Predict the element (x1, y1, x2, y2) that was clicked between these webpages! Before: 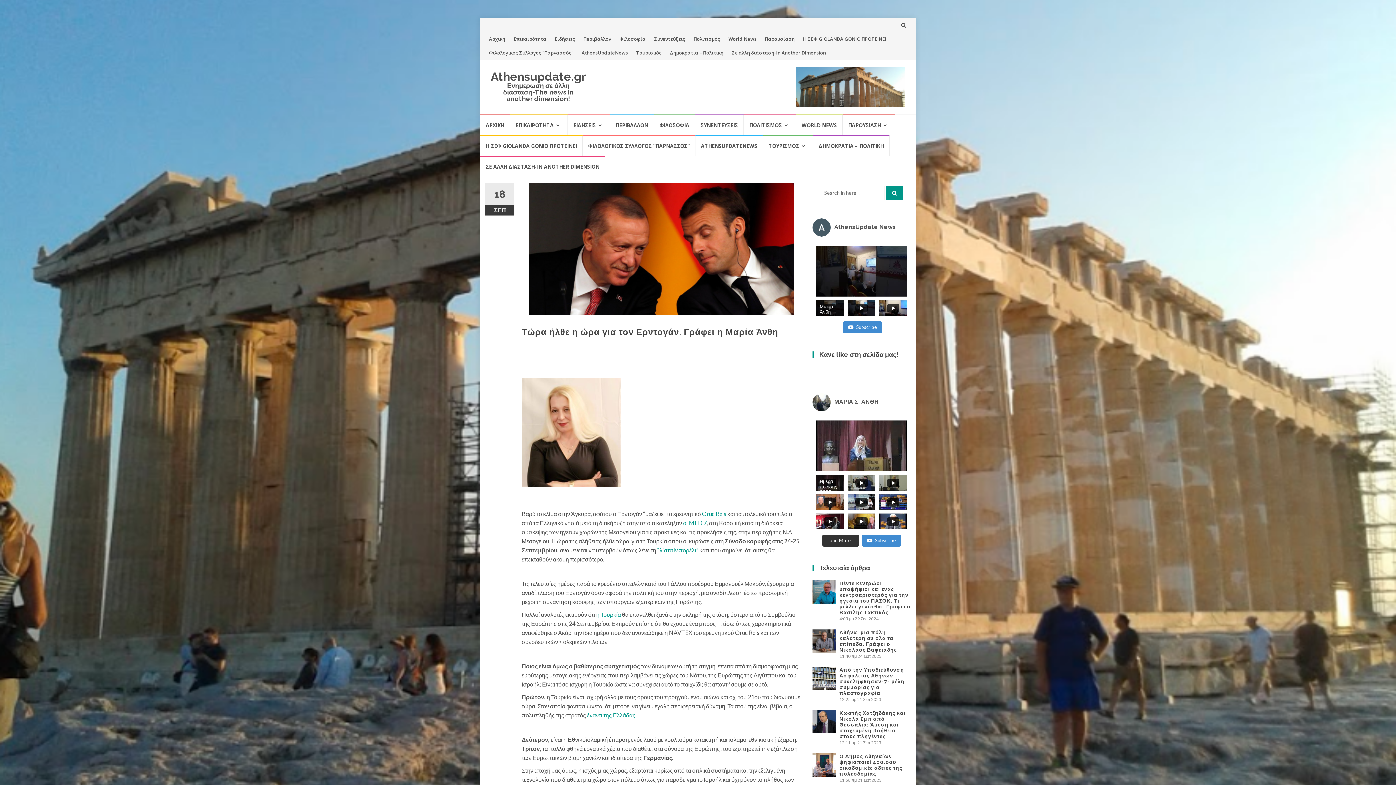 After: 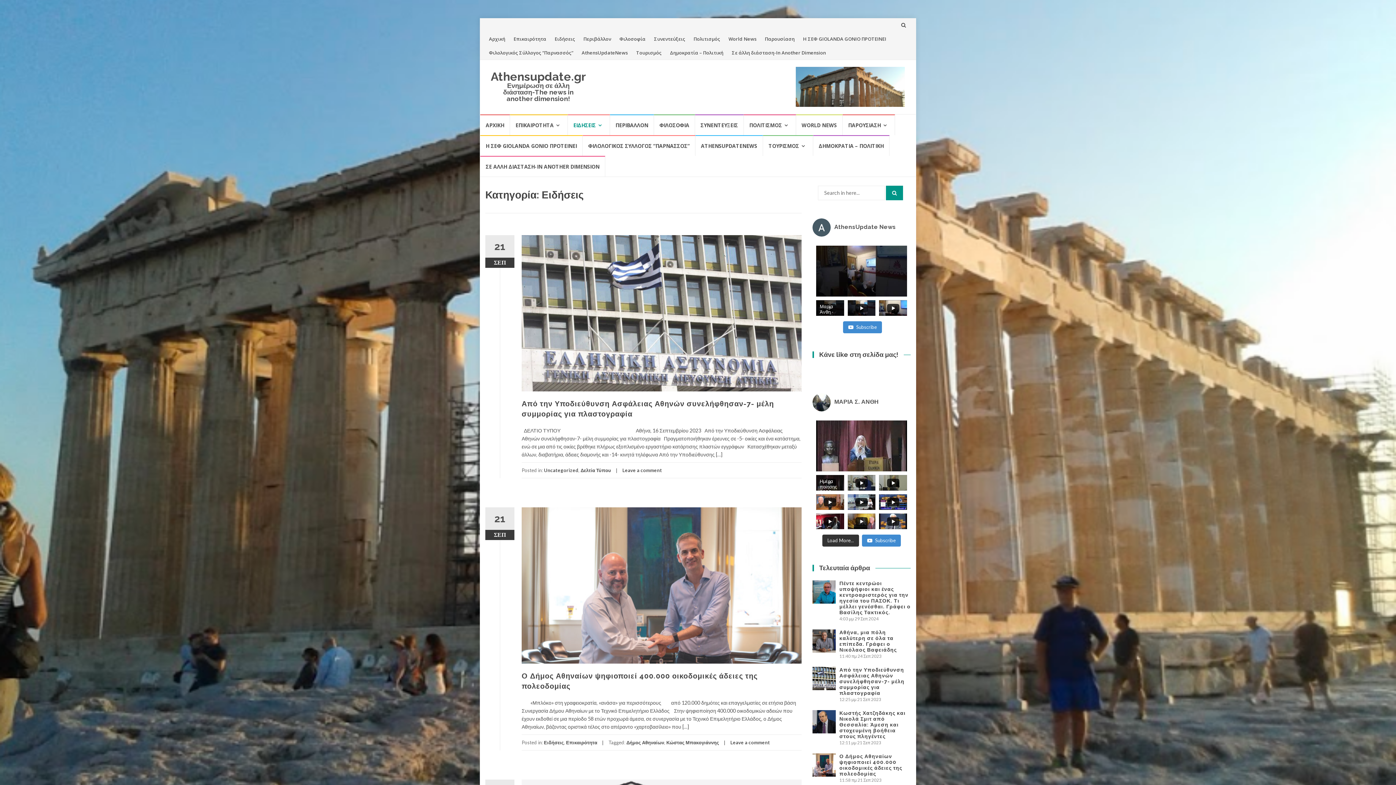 Action: label: Ειδήσεις bbox: (554, 35, 575, 42)